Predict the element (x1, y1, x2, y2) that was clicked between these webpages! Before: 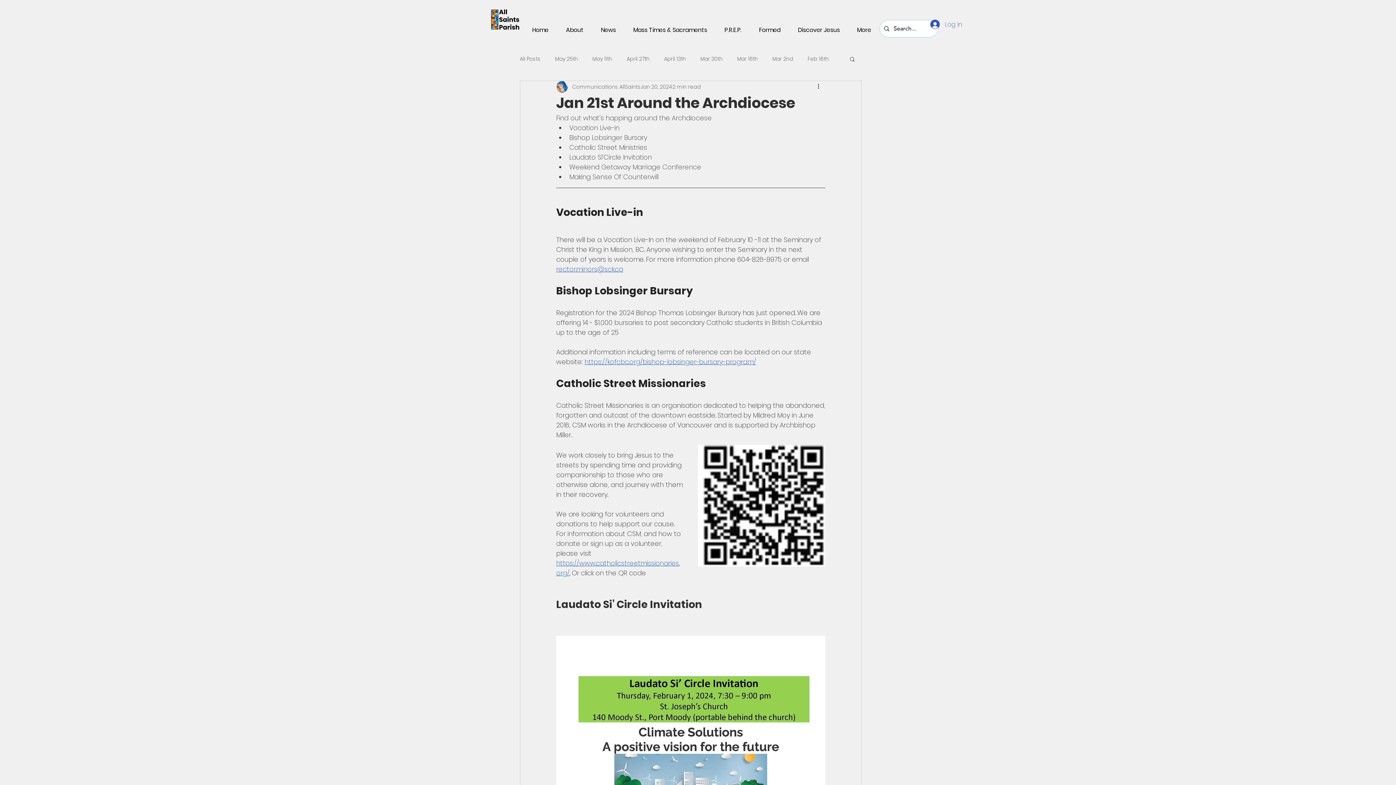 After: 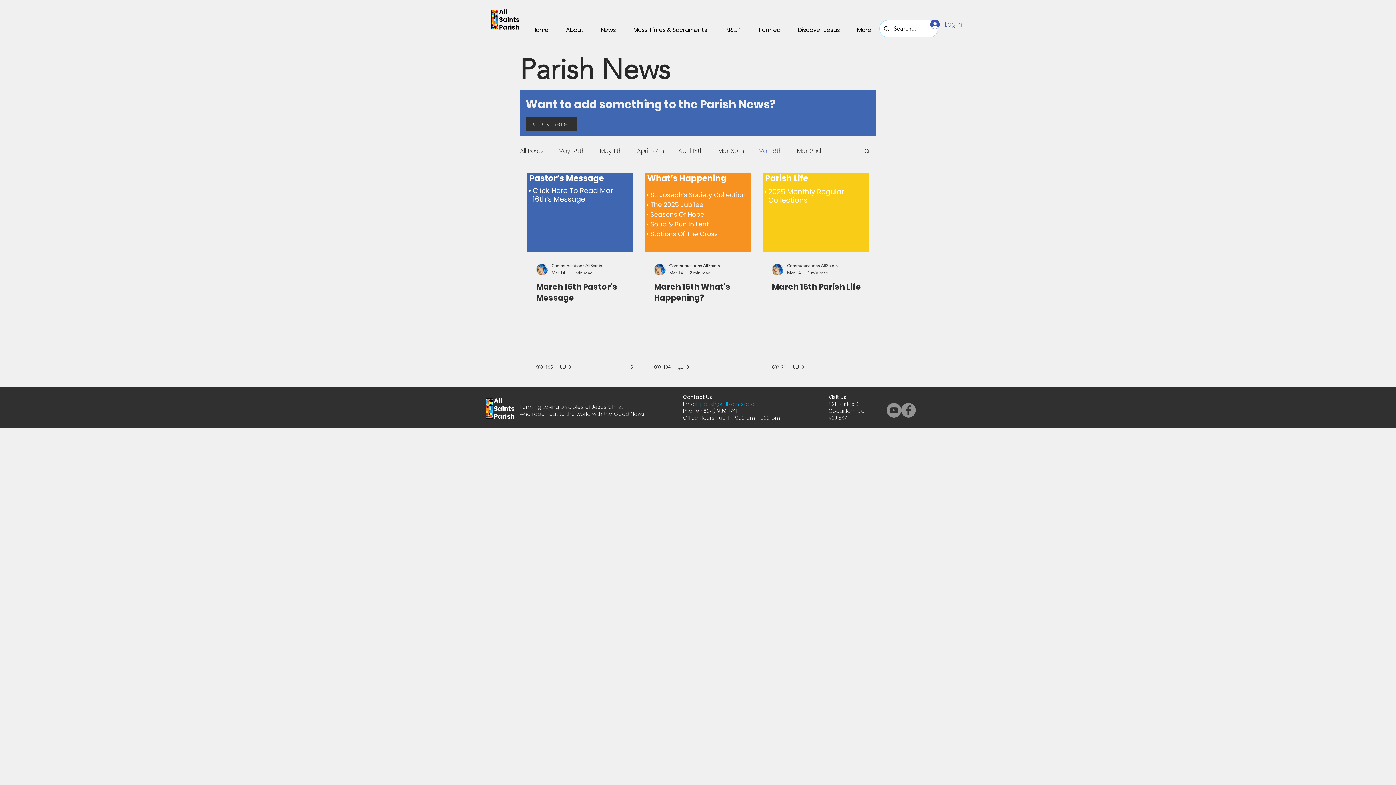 Action: label: Mar 16th bbox: (737, 55, 758, 62)